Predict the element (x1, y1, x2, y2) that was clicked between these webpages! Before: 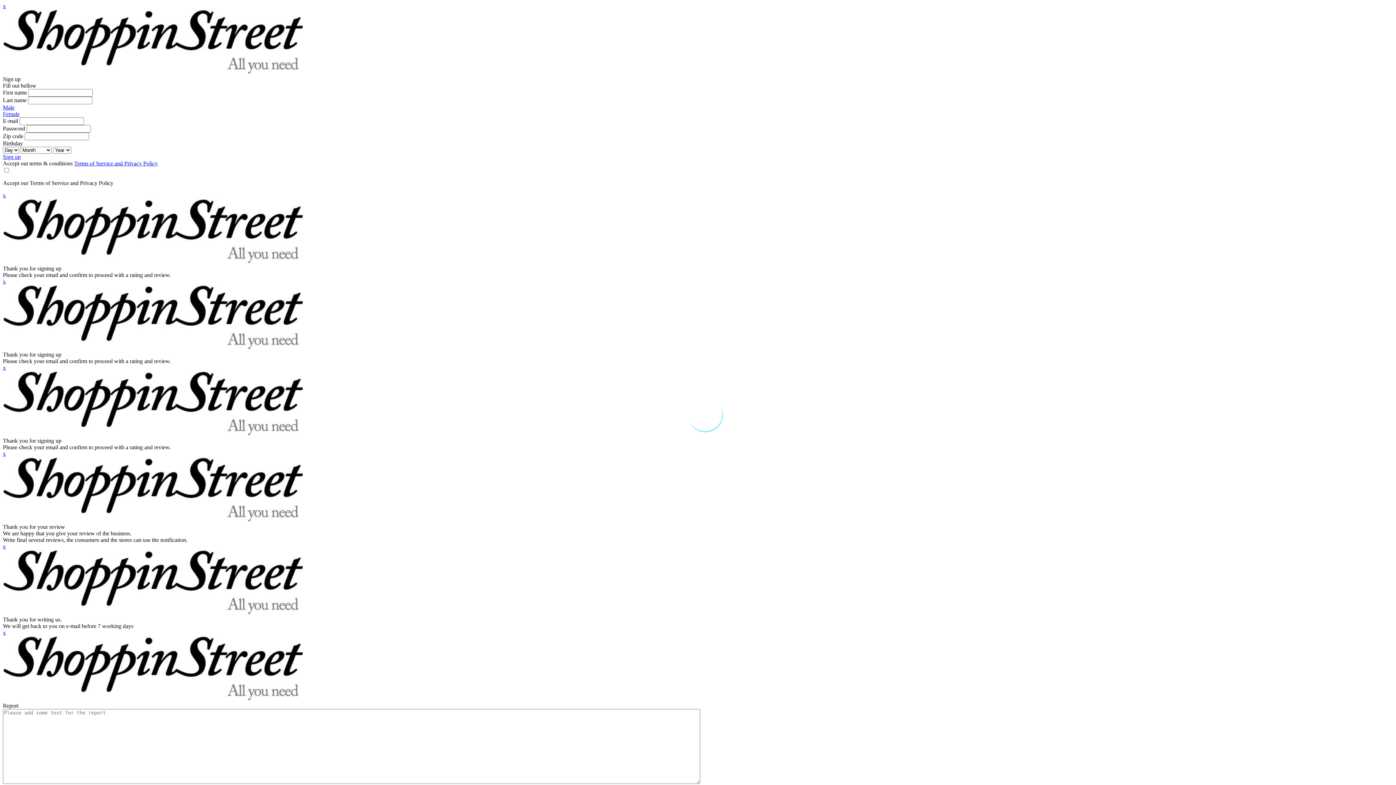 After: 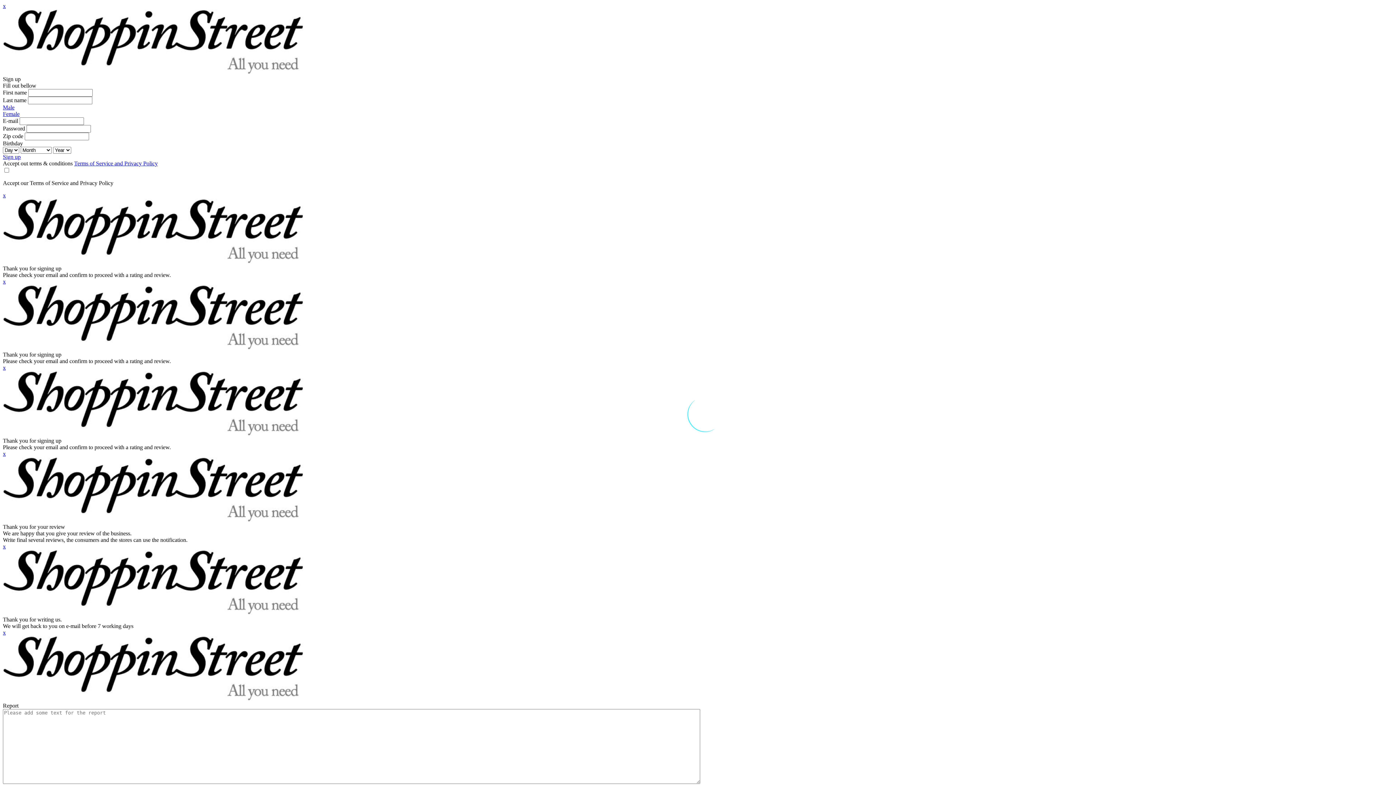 Action: bbox: (2, 2, 5, 9) label: x